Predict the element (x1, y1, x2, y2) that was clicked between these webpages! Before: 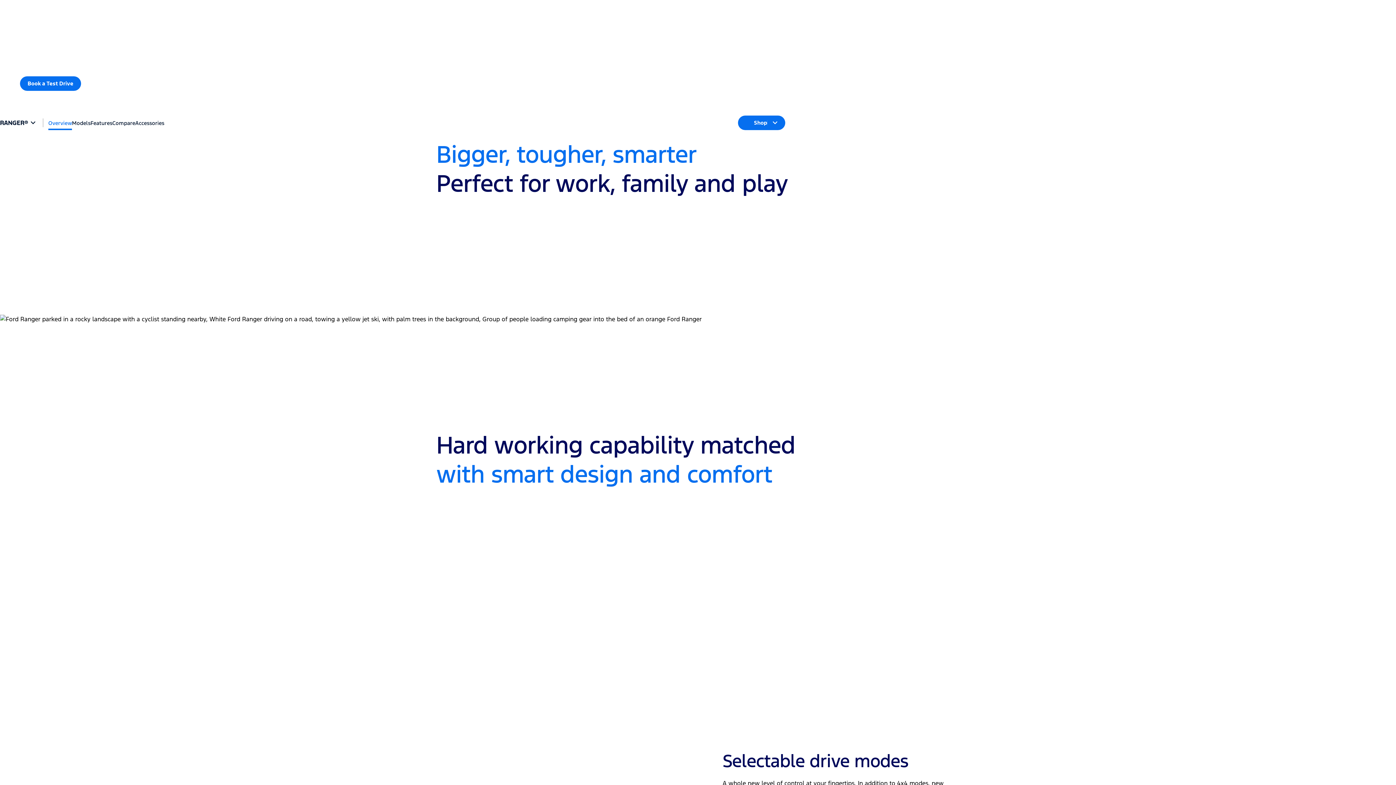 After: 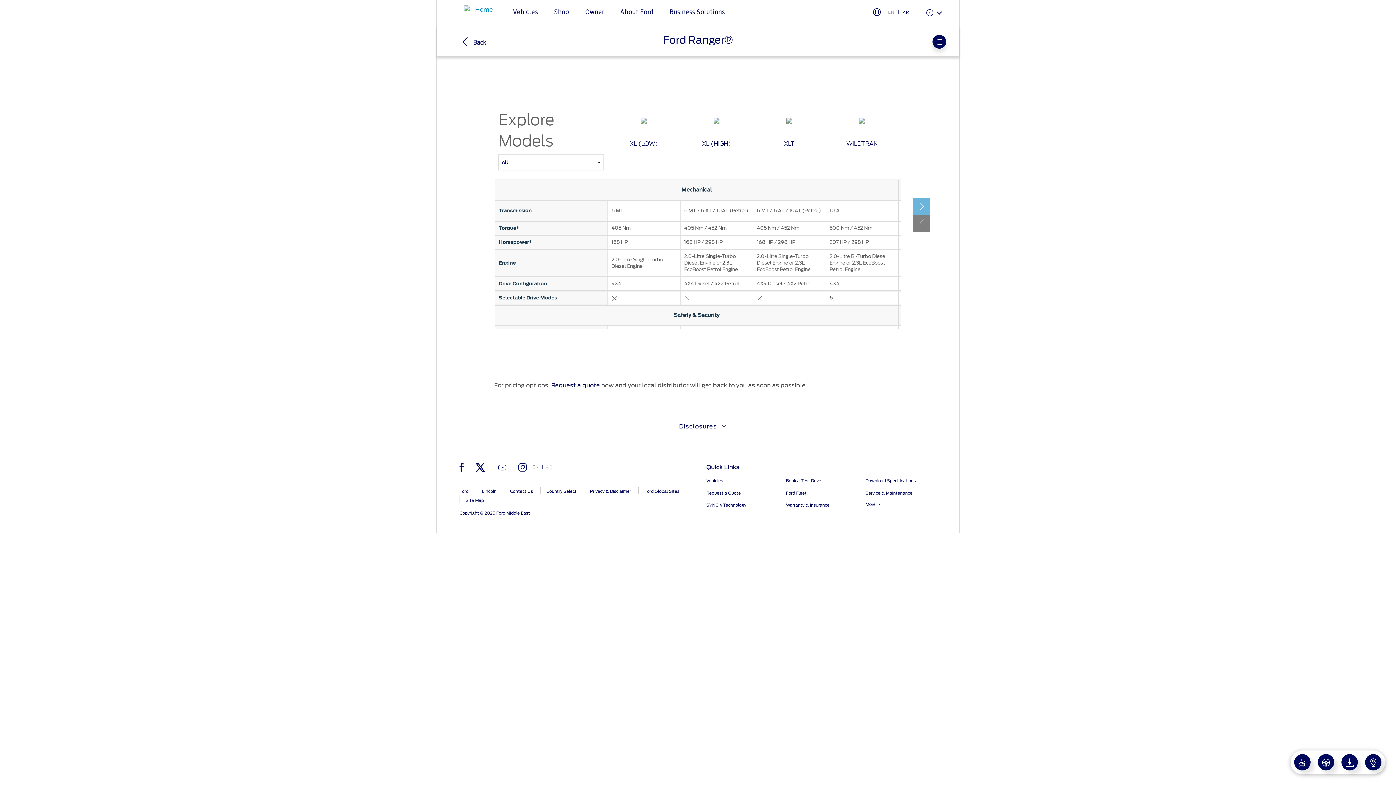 Action: bbox: (112, 119, 135, 128) label: Compare